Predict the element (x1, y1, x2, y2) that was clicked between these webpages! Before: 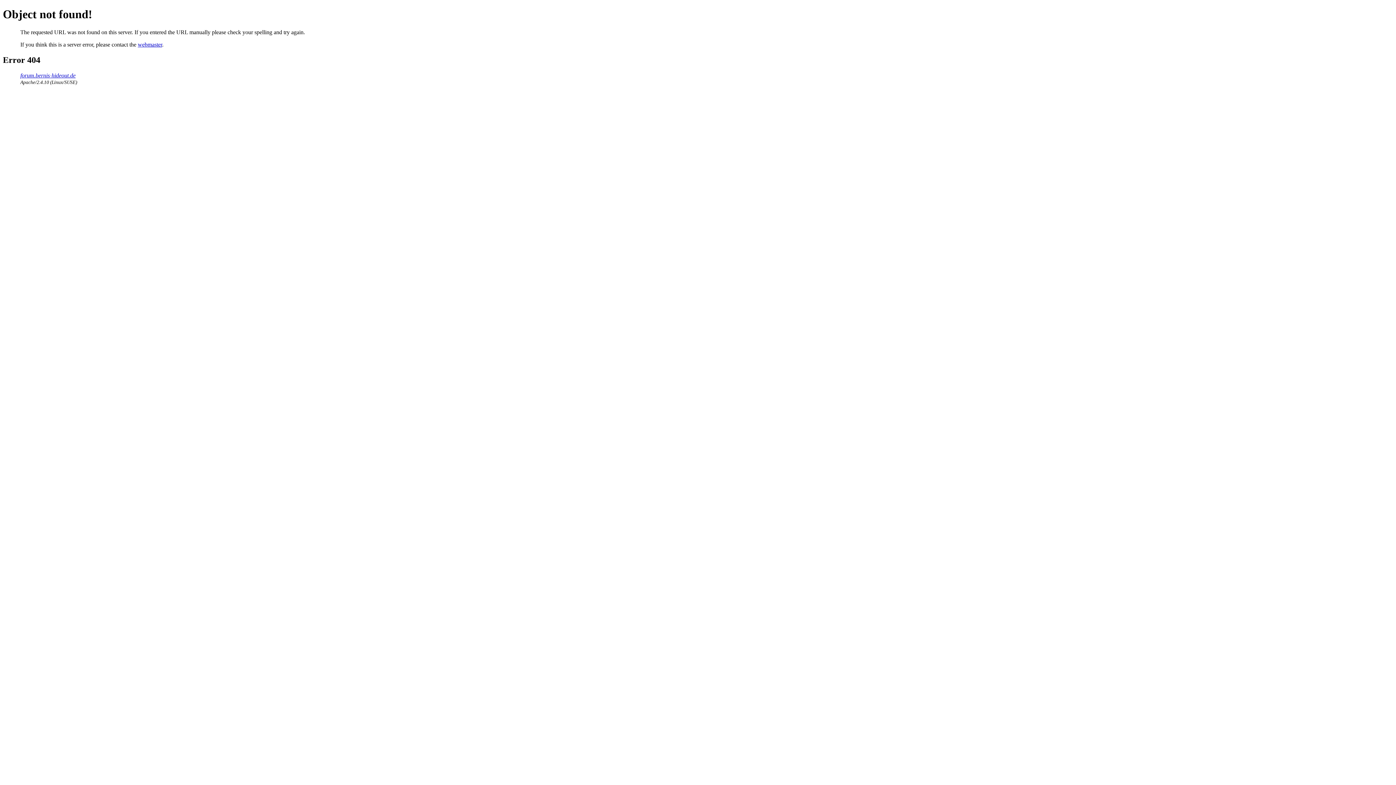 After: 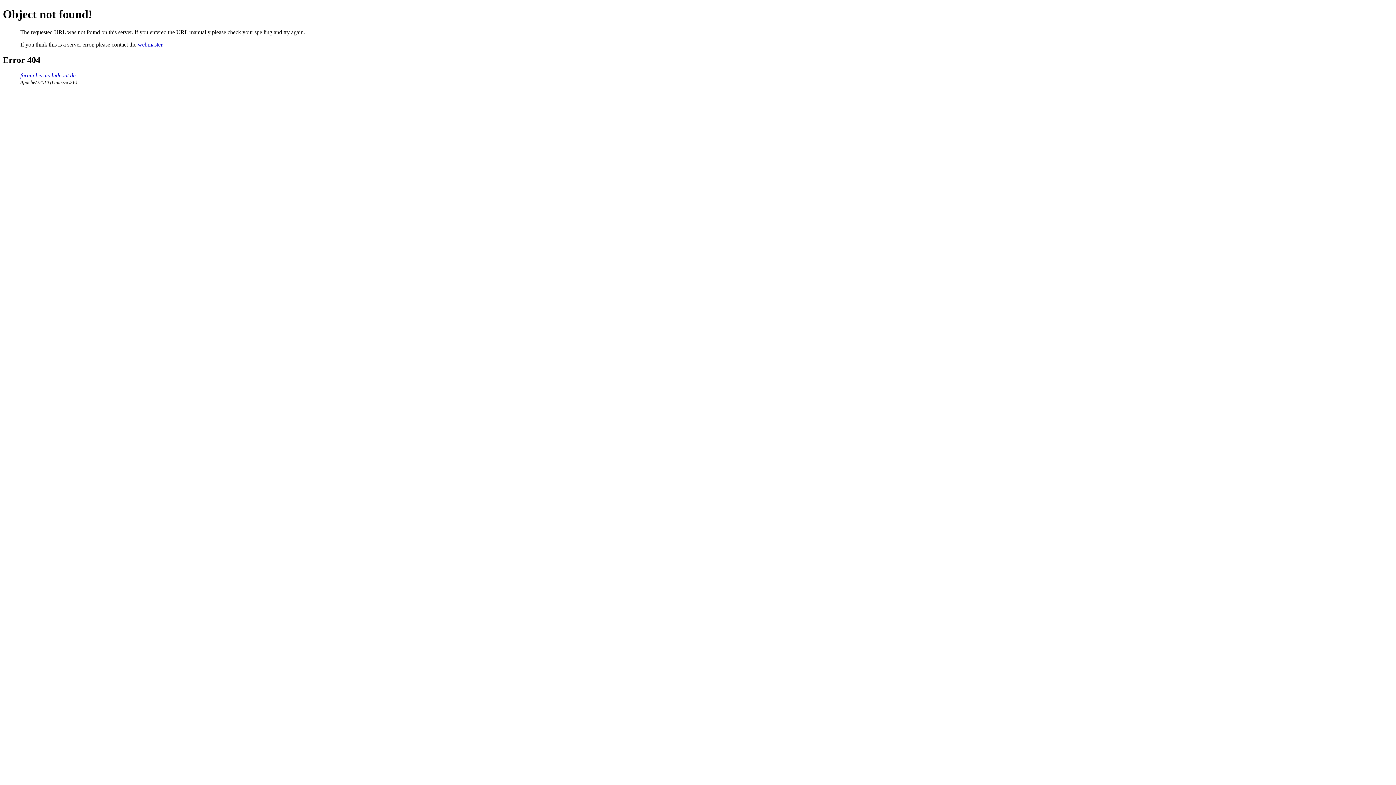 Action: label: webmaster bbox: (137, 41, 162, 47)